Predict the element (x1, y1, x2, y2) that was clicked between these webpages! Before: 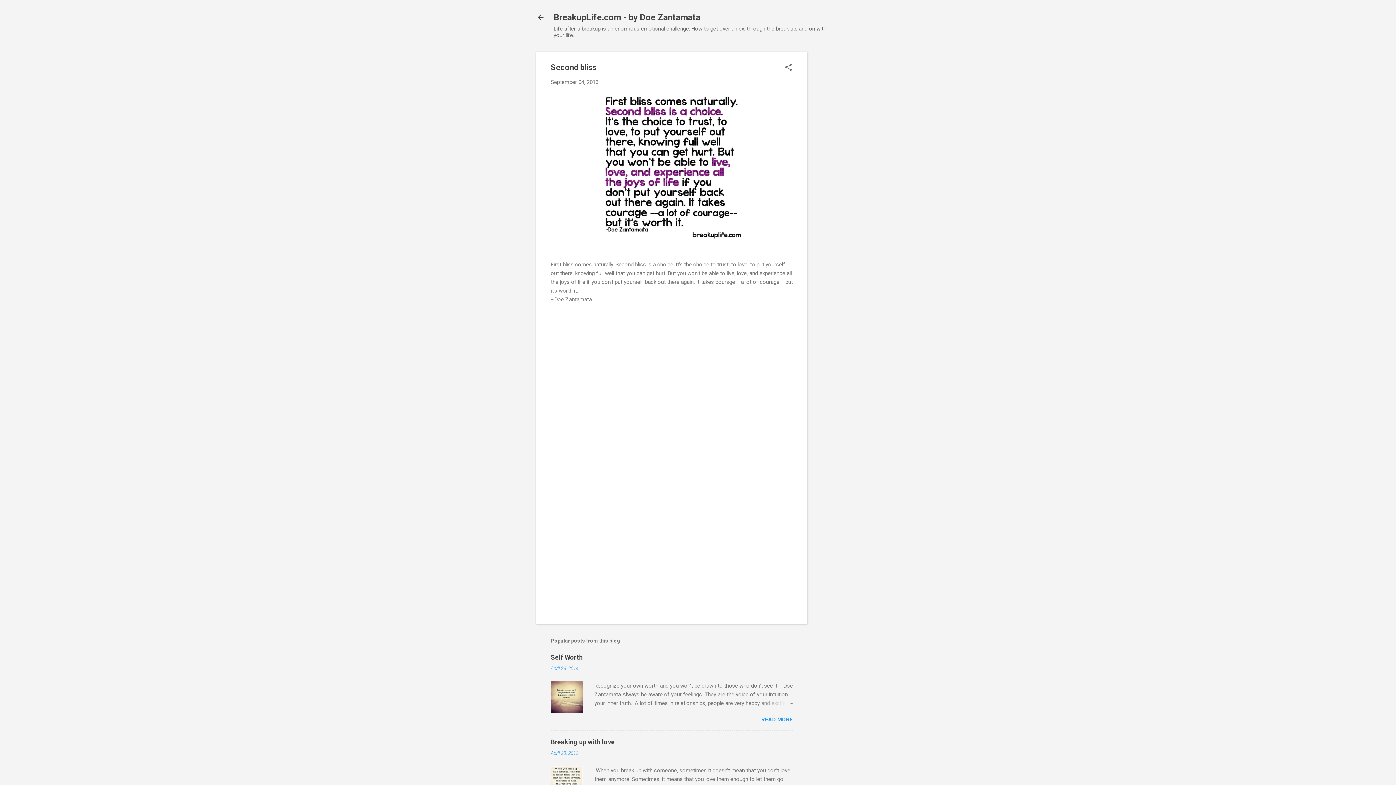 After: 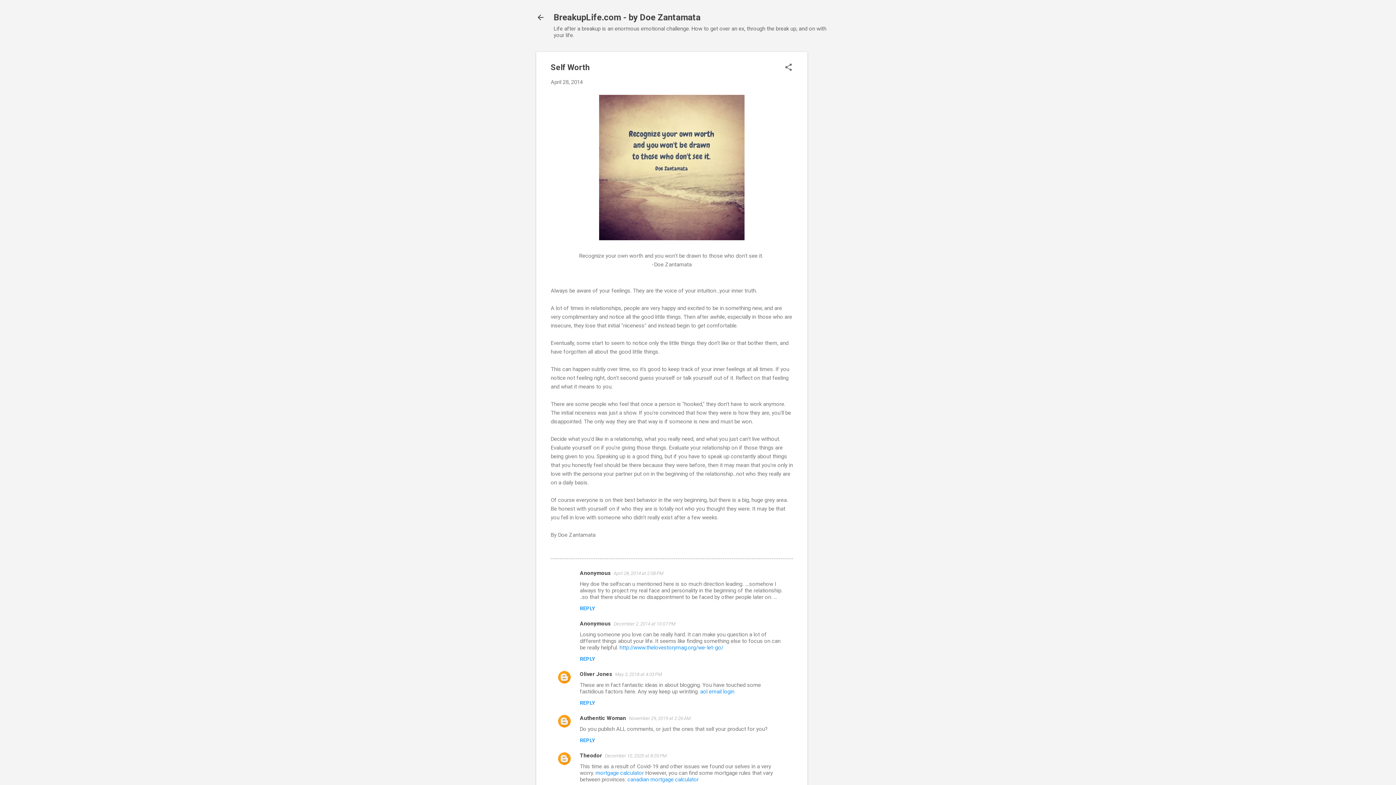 Action: label: READ MORE bbox: (761, 716, 793, 723)